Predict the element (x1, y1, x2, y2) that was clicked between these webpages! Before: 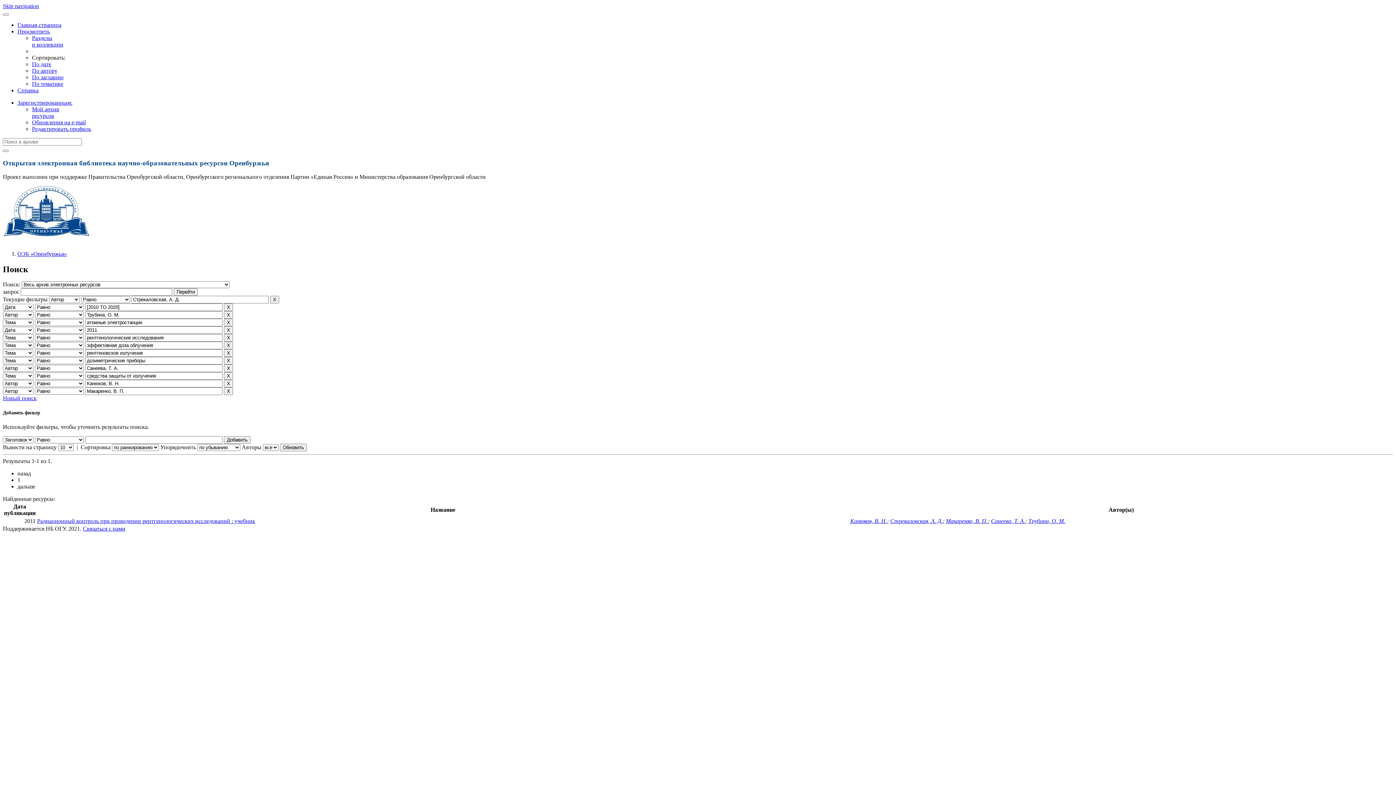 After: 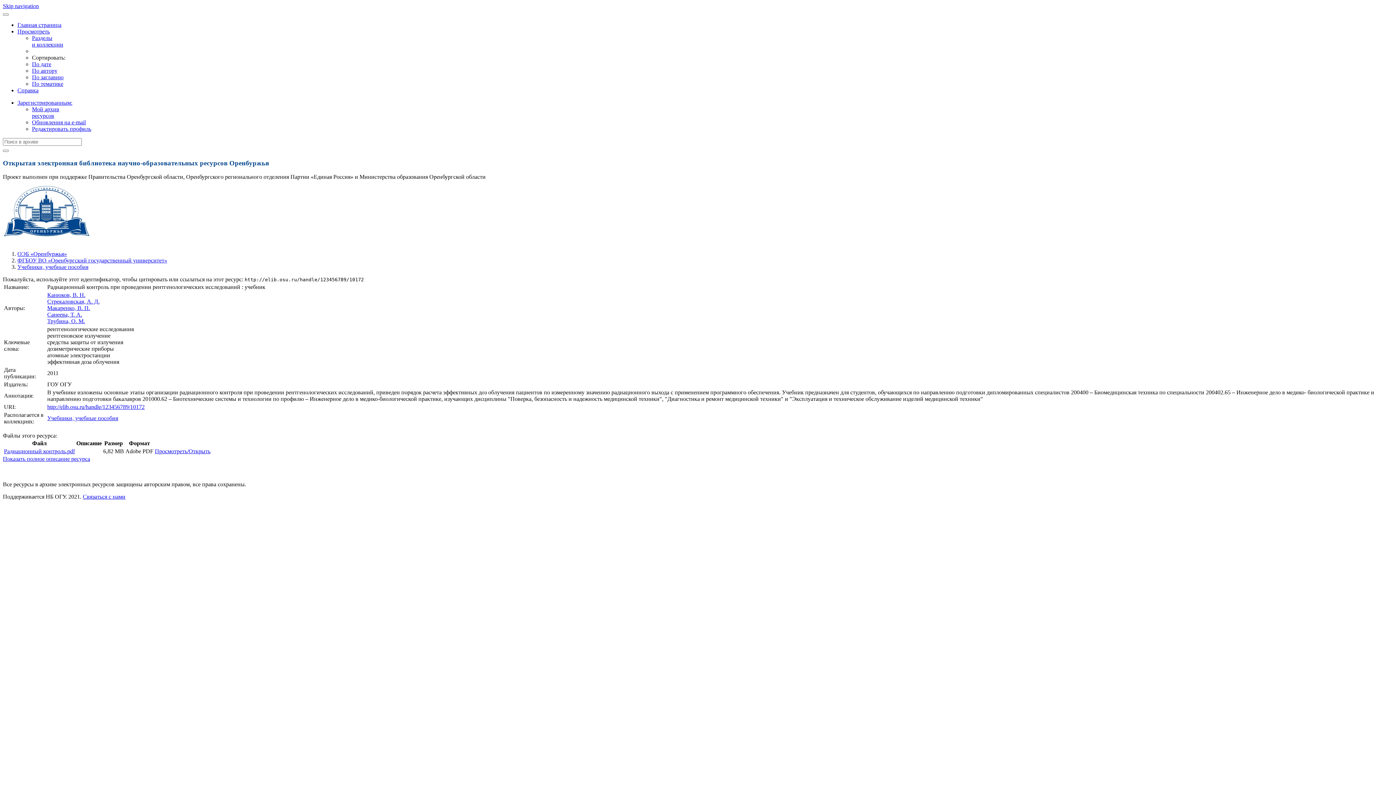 Action: bbox: (37, 518, 255, 524) label: Радиационный контроль при проведении рентгенологических исследований : учебник